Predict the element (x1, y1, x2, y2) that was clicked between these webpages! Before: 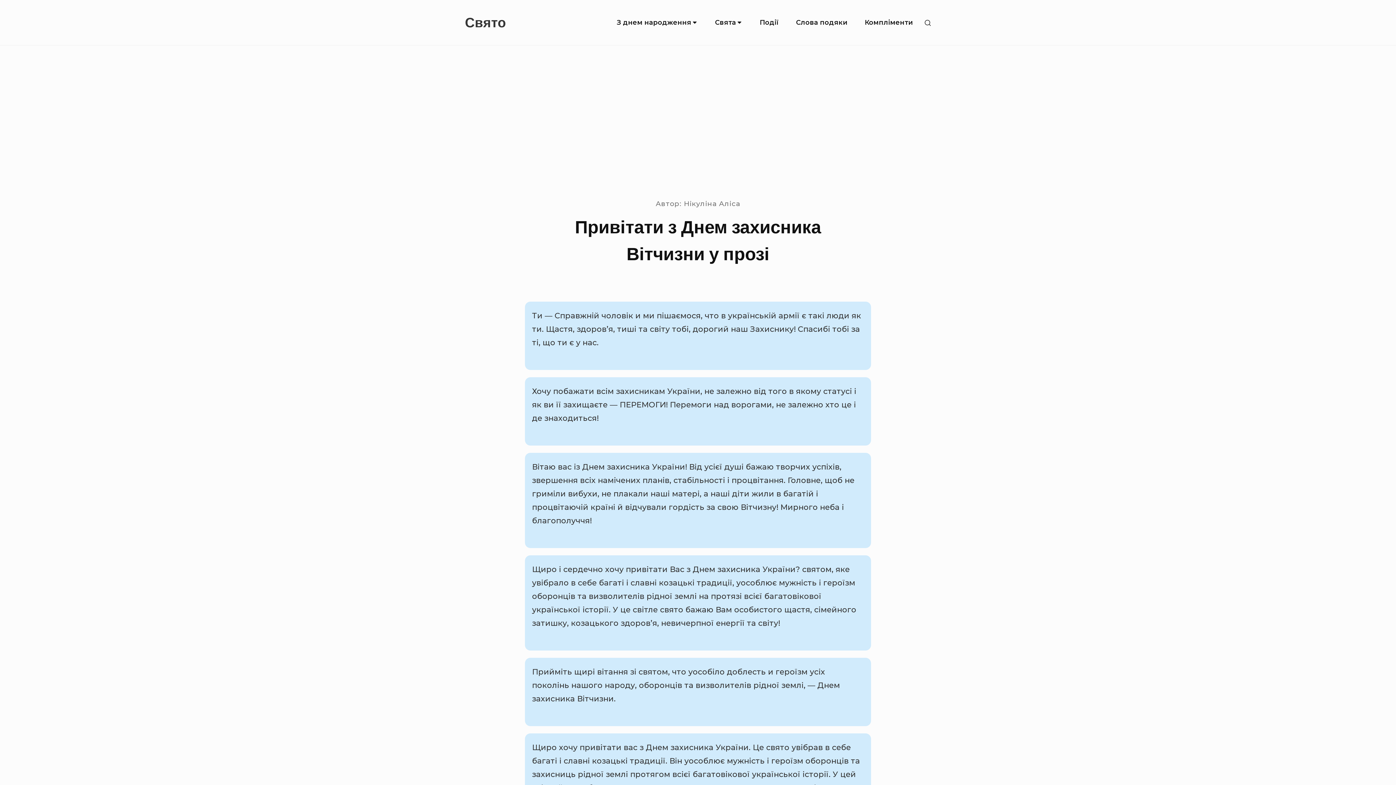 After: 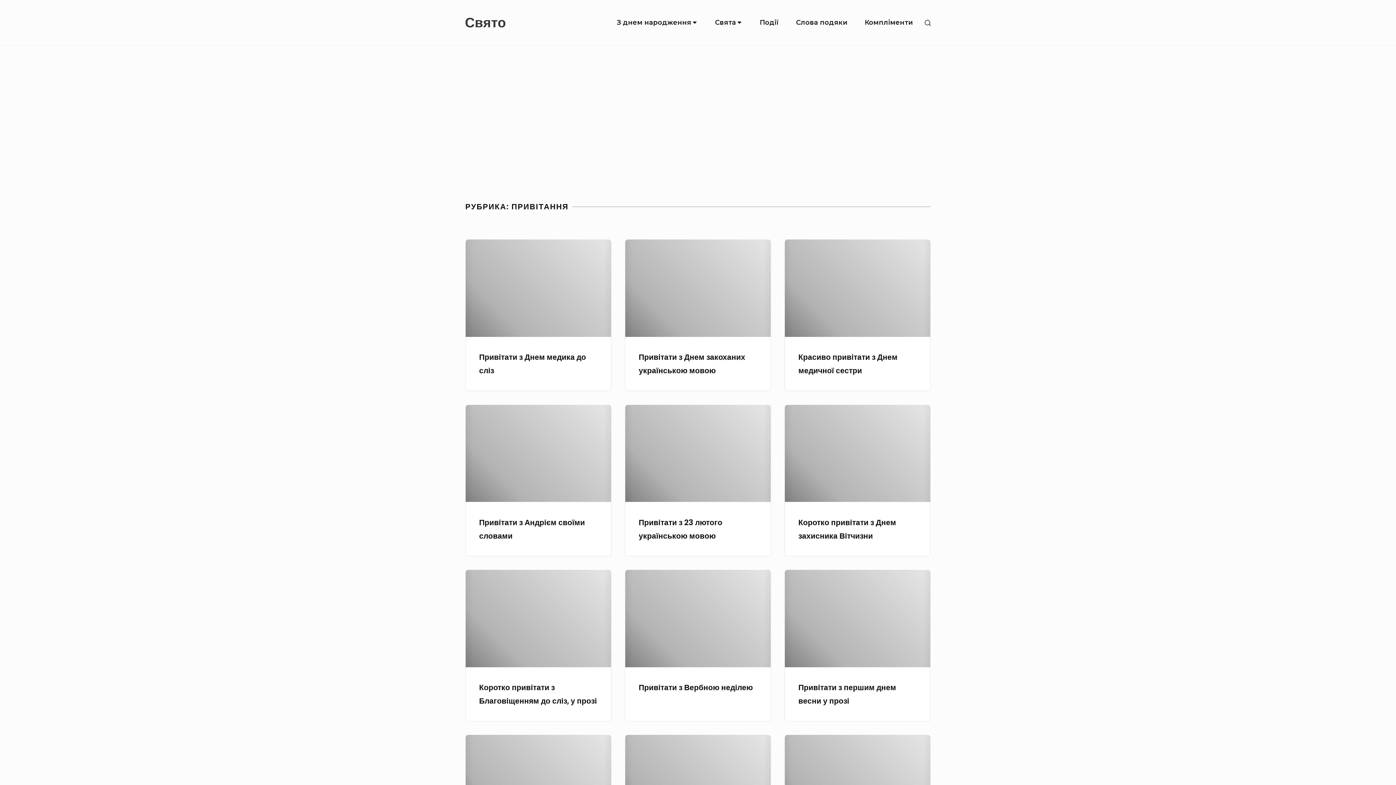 Action: bbox: (707, 10, 750, 35) label: Свята